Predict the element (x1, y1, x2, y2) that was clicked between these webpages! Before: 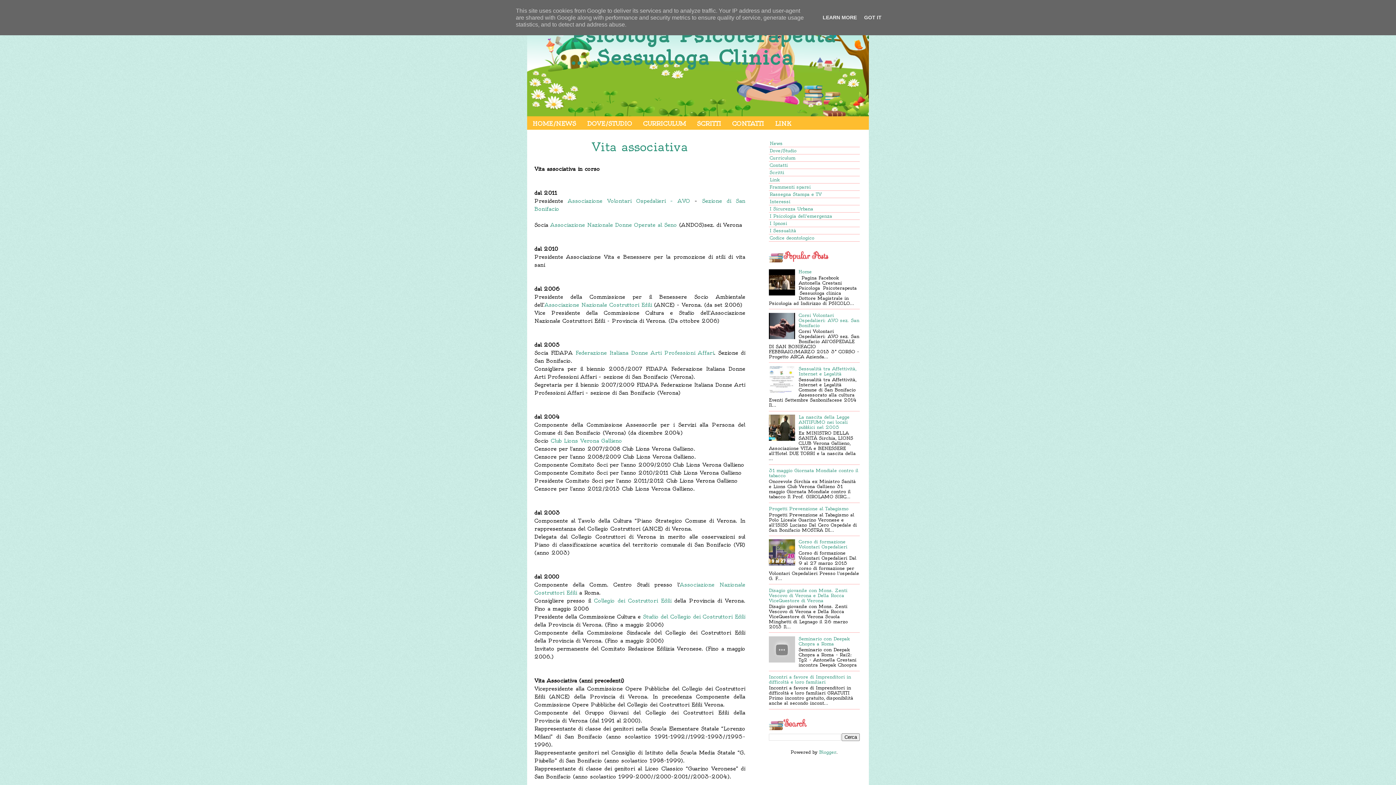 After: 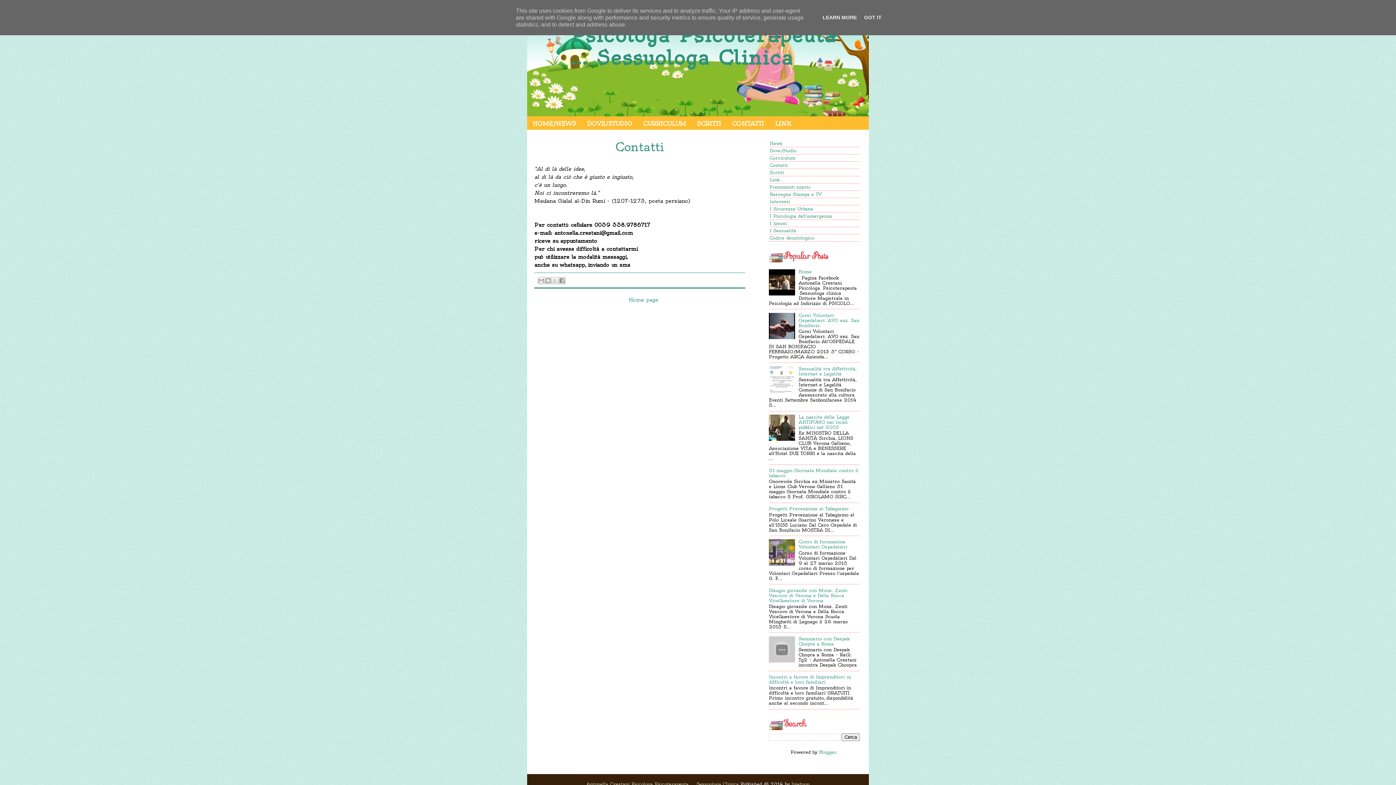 Action: label: CONTATTI bbox: (726, 116, 769, 129)